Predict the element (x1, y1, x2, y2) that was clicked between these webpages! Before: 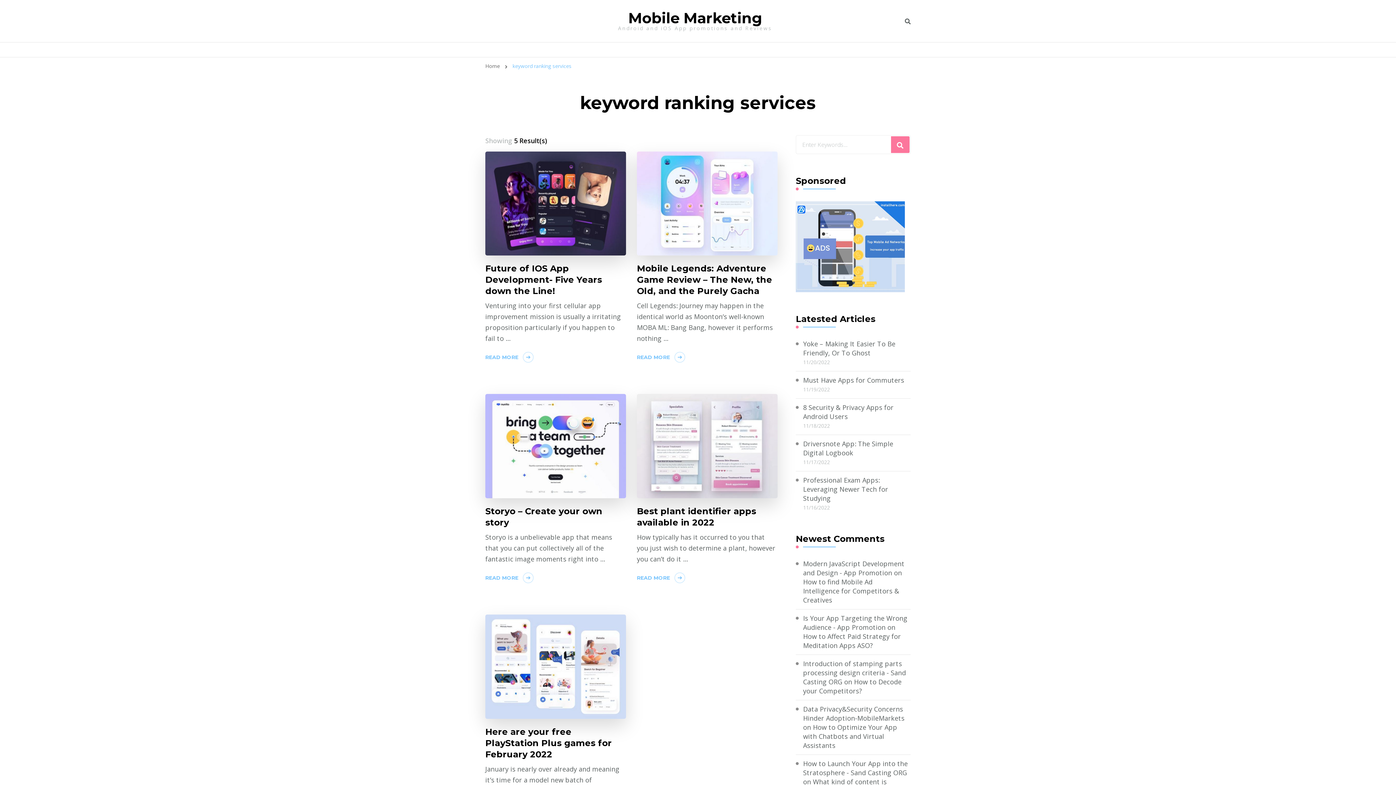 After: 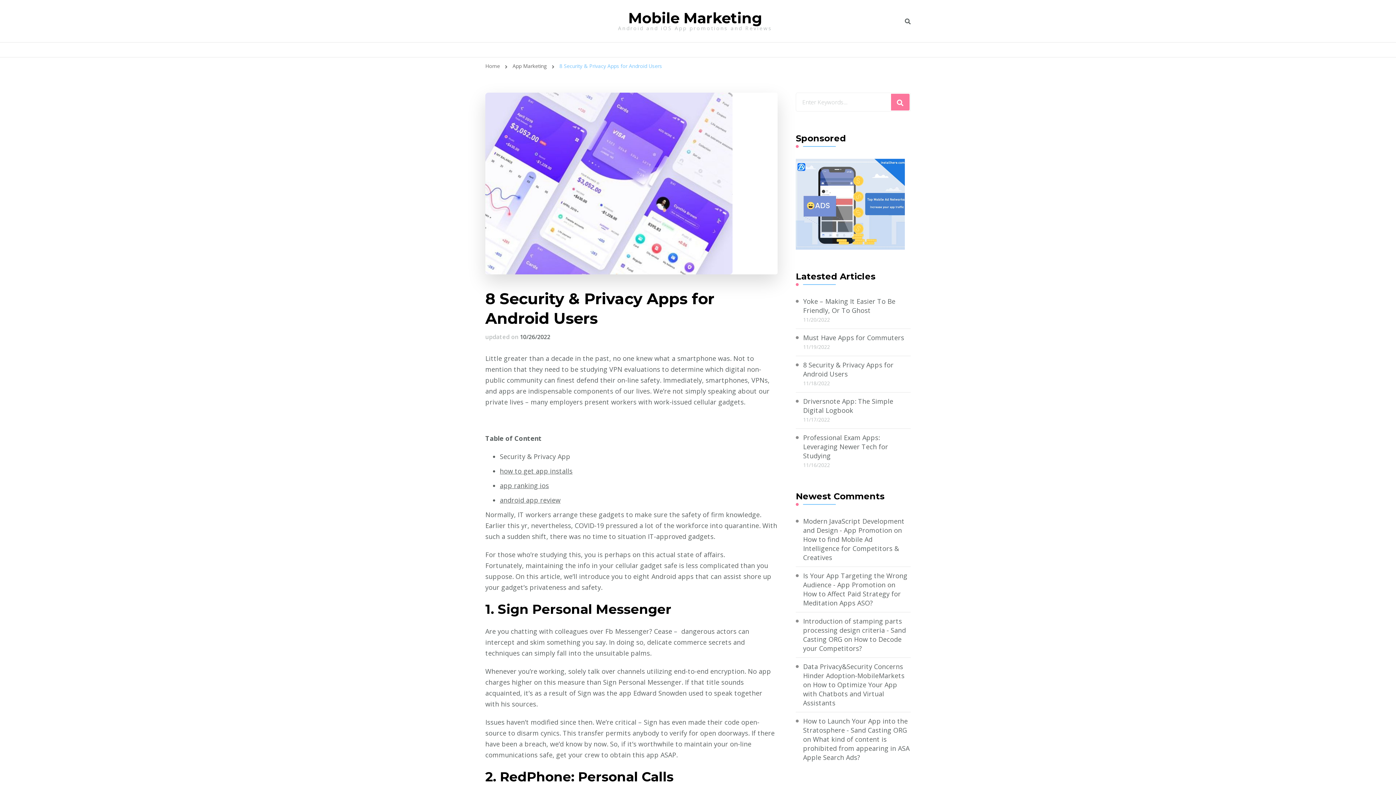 Action: bbox: (803, 403, 910, 421) label: 8 Security & Privacy Apps for Android Users